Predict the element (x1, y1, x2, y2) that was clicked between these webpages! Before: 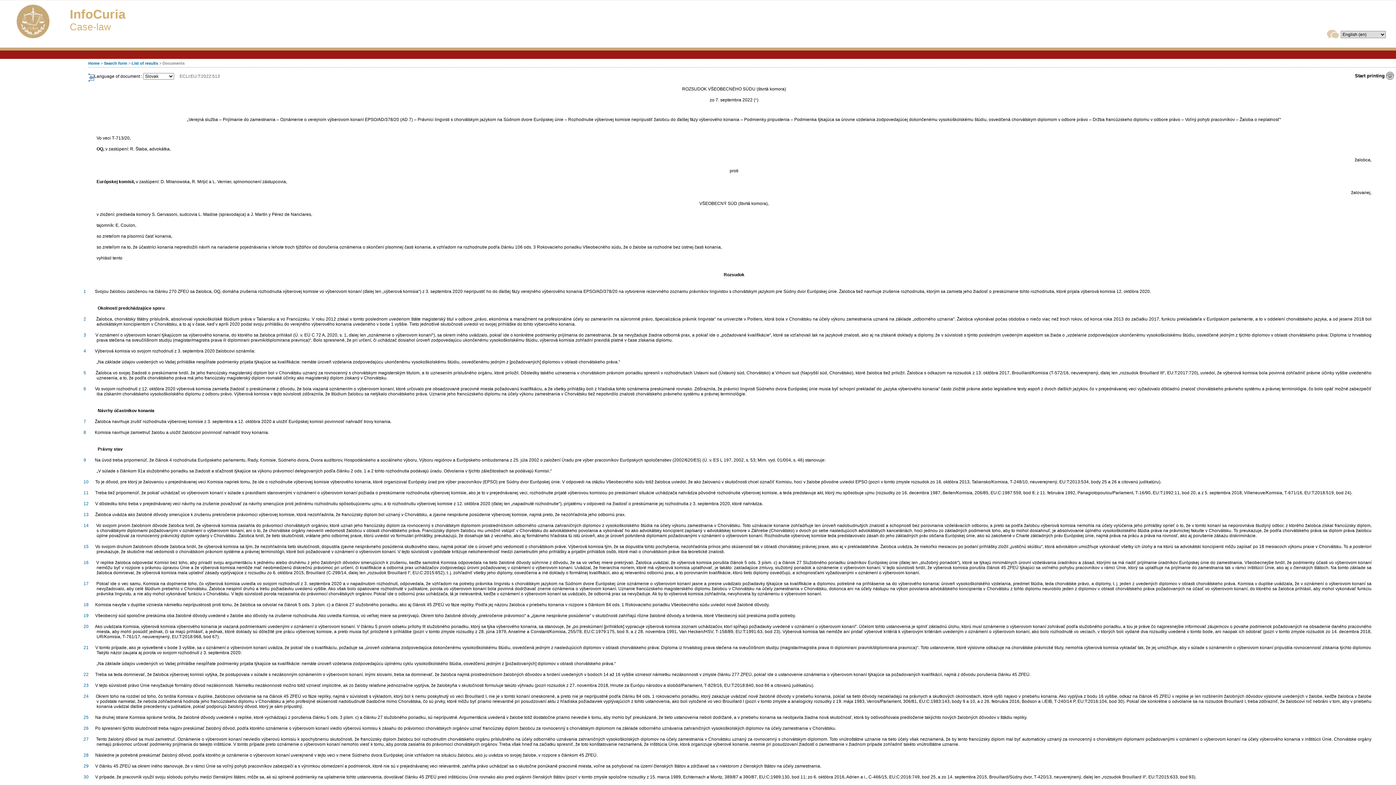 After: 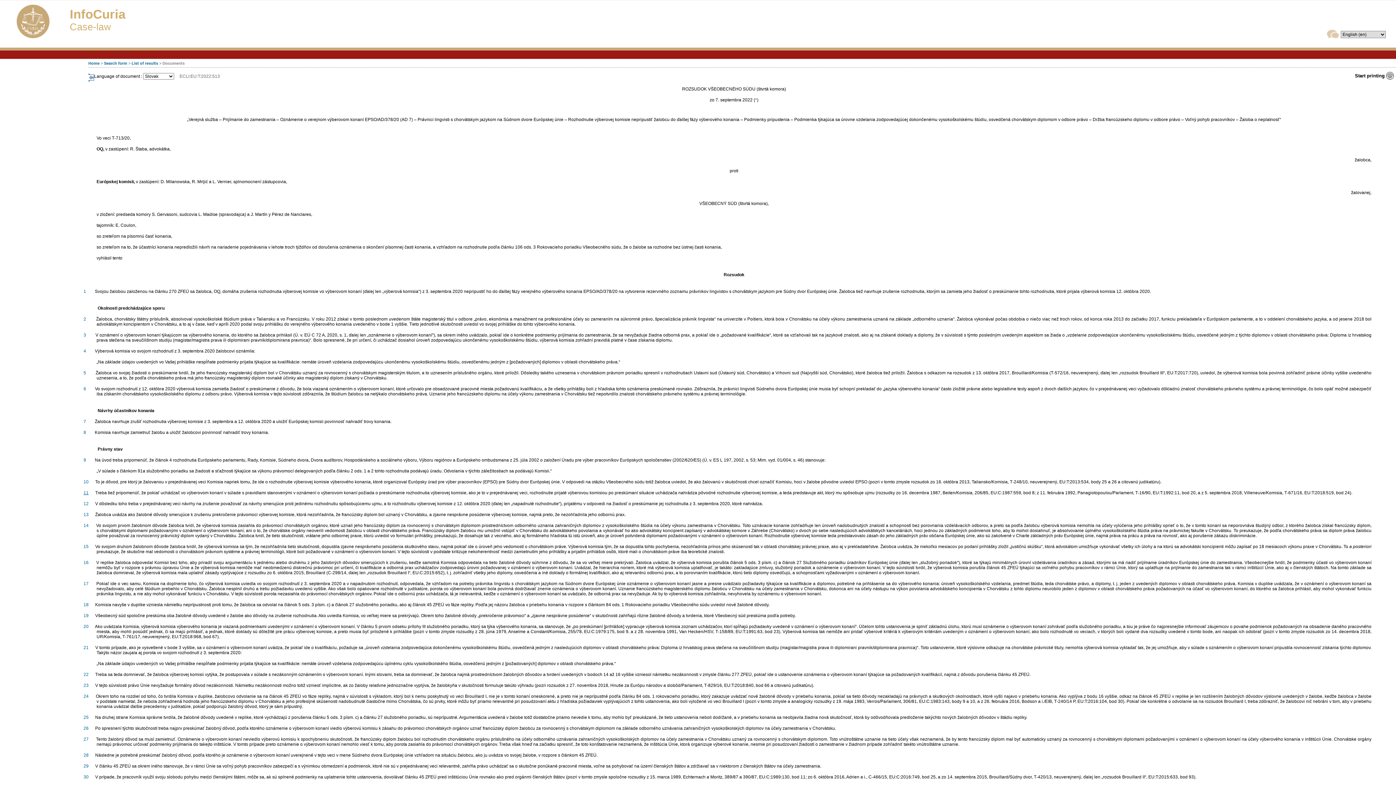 Action: label: 11 bbox: (83, 490, 88, 495)